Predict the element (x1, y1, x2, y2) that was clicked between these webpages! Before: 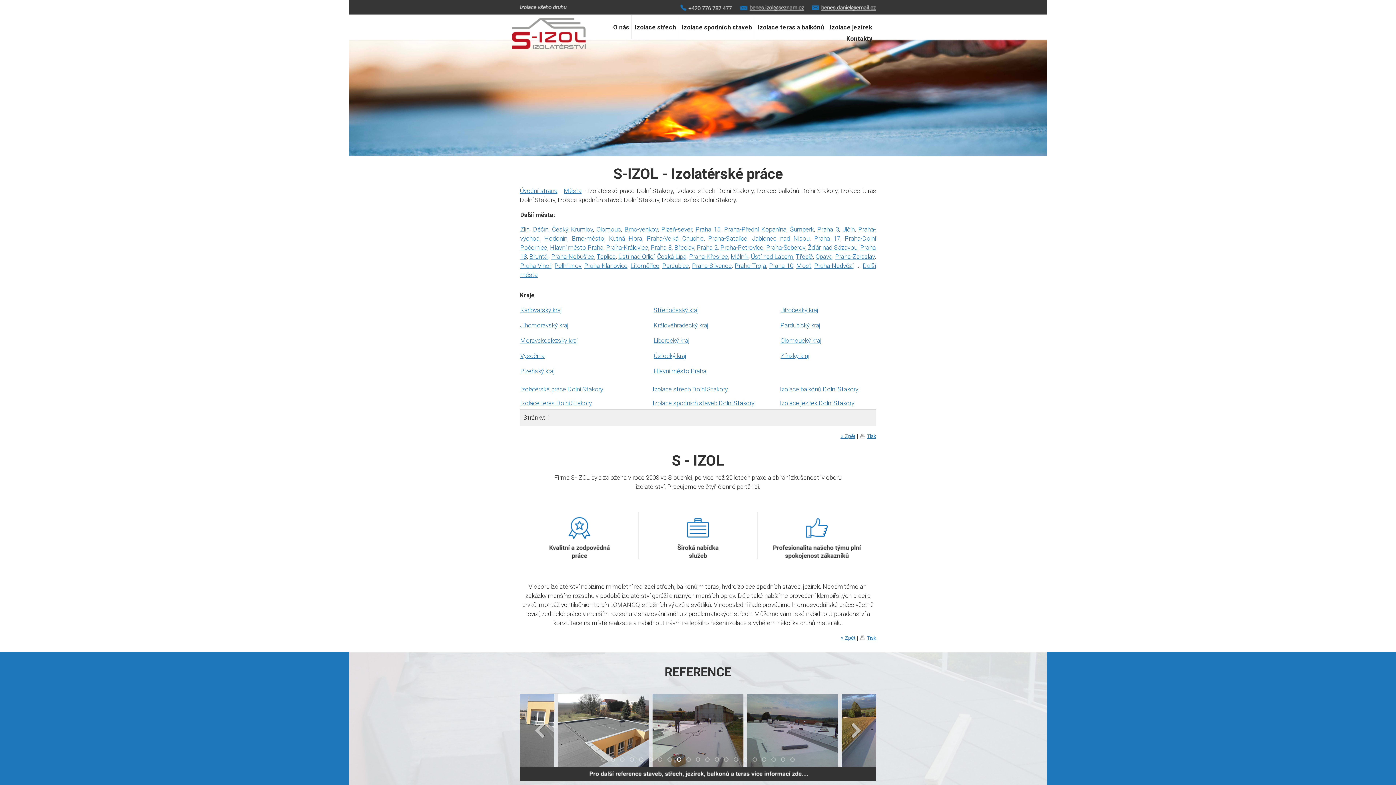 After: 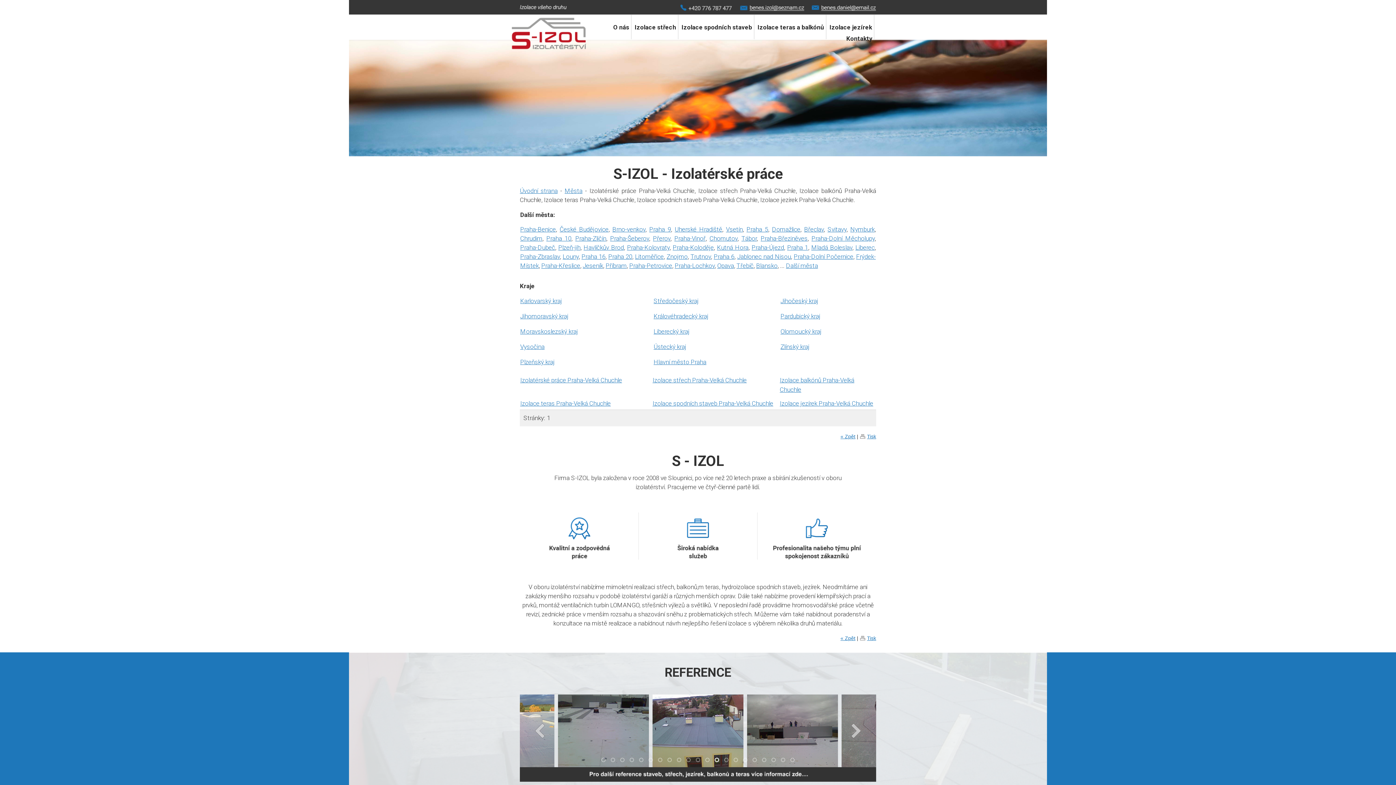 Action: label: Praha-Velká Chuchle bbox: (647, 234, 703, 242)